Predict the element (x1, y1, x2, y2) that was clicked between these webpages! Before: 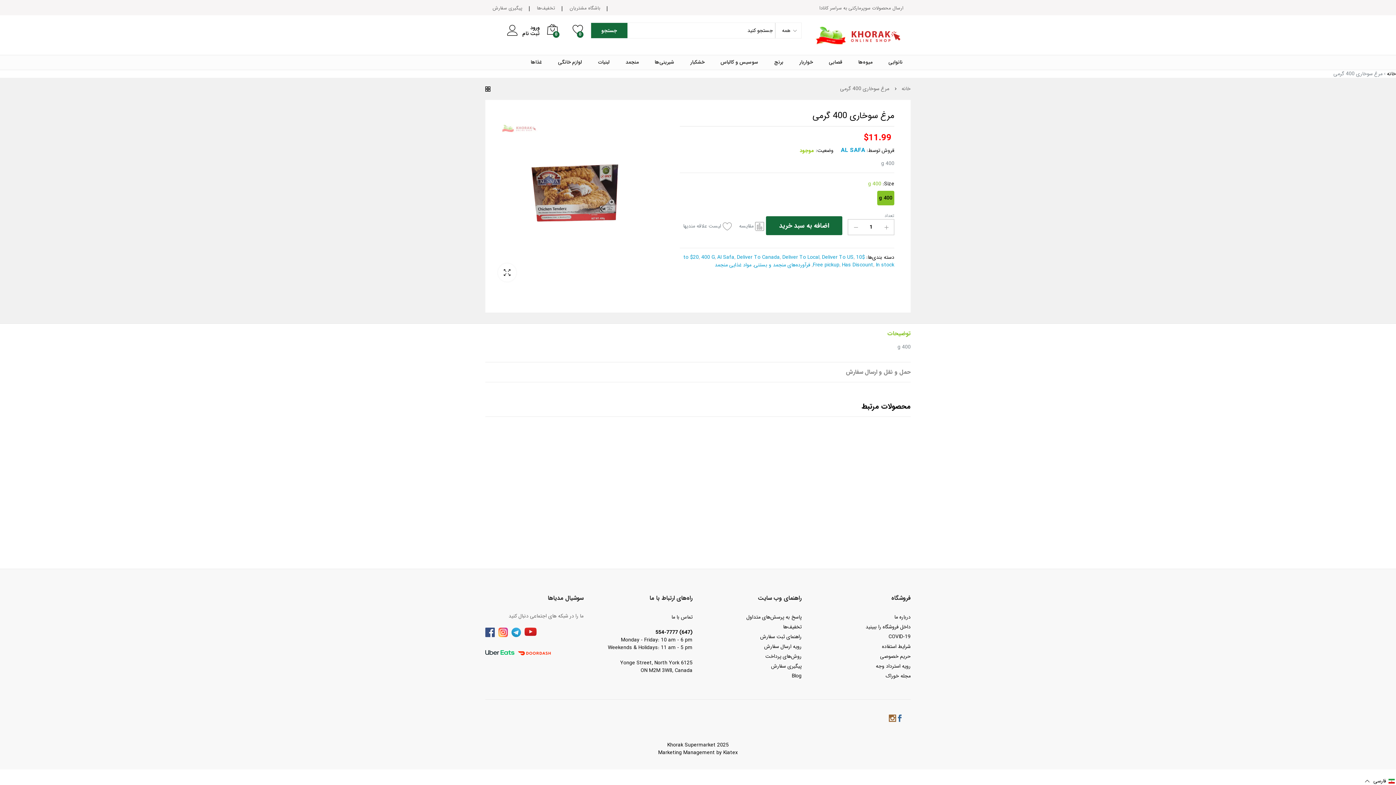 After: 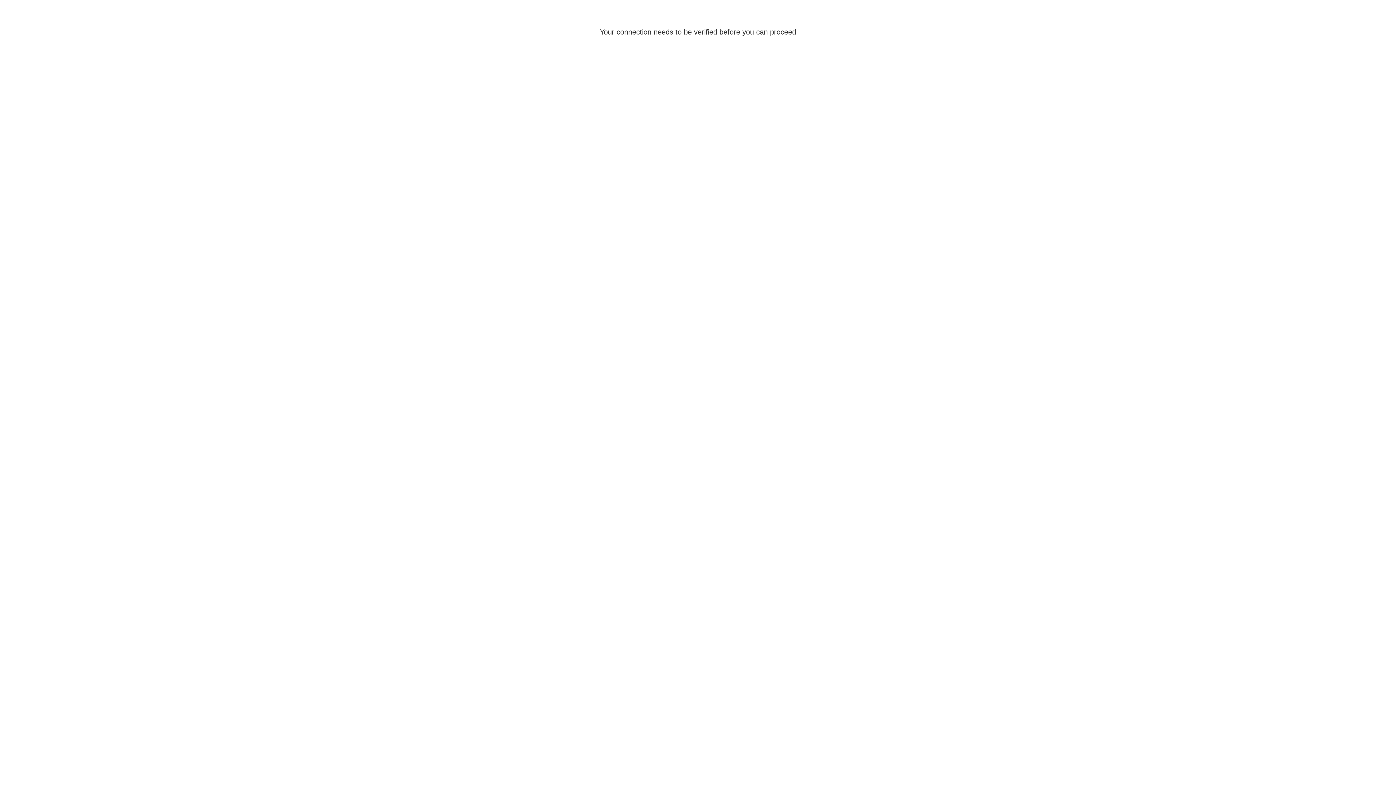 Action: label: قصابی bbox: (829, 58, 842, 66)